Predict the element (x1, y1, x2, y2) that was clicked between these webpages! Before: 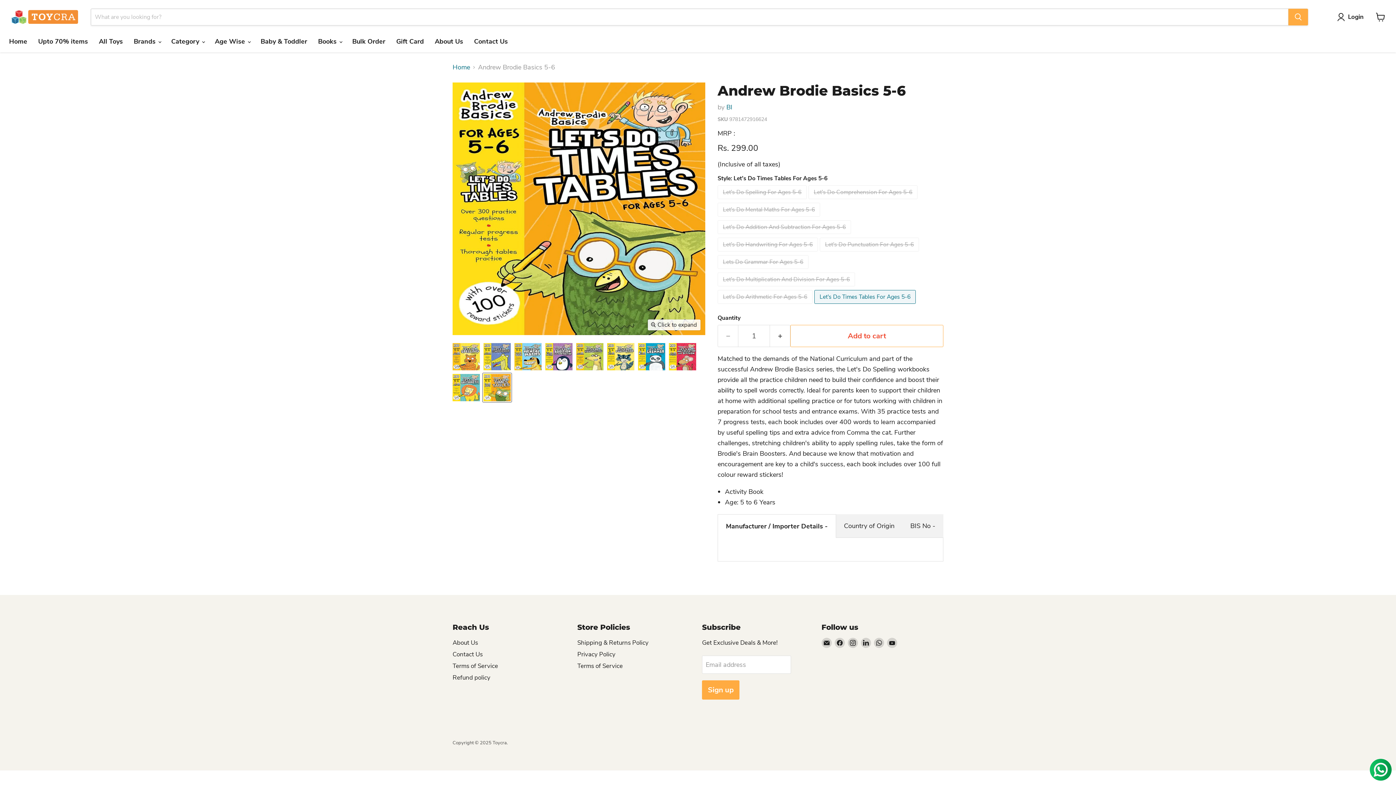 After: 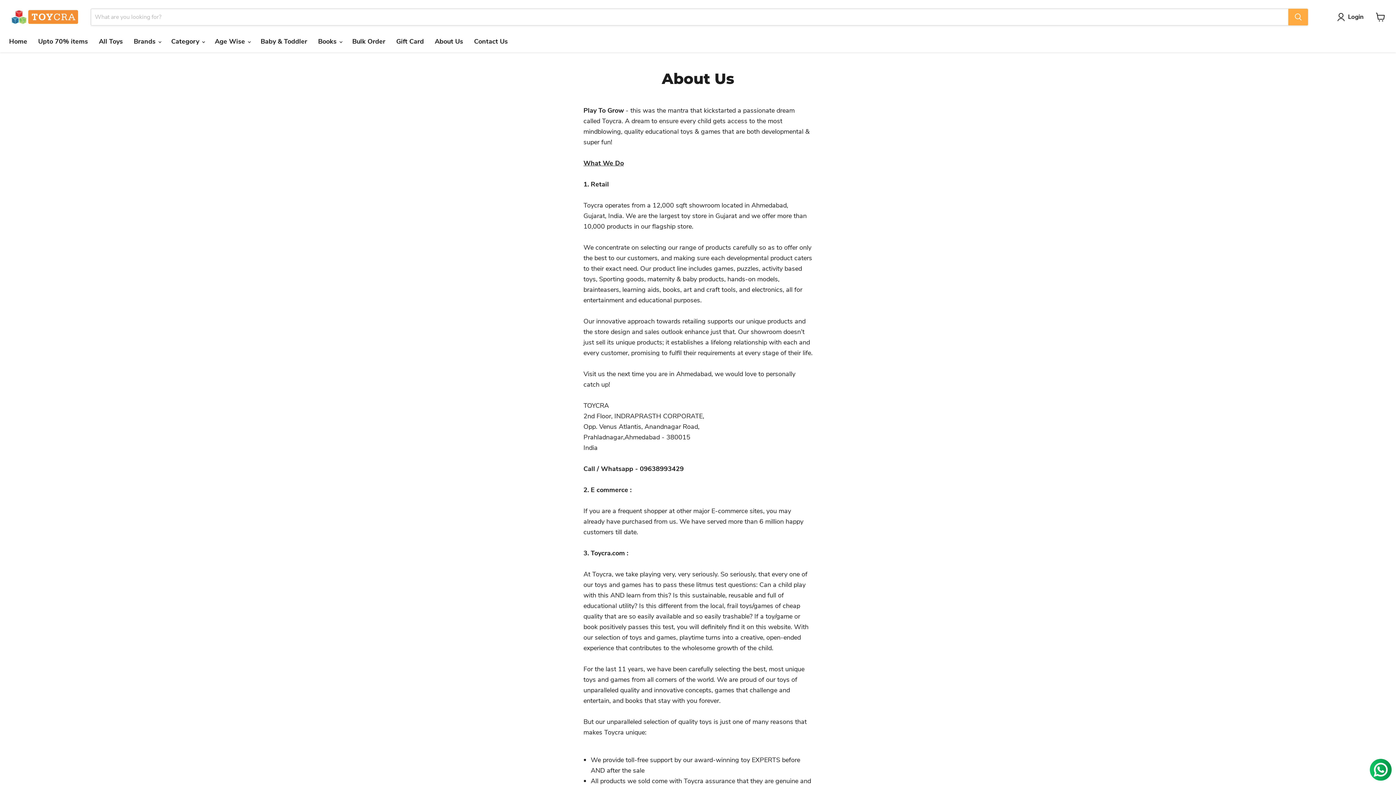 Action: bbox: (452, 638, 478, 647) label: About Us